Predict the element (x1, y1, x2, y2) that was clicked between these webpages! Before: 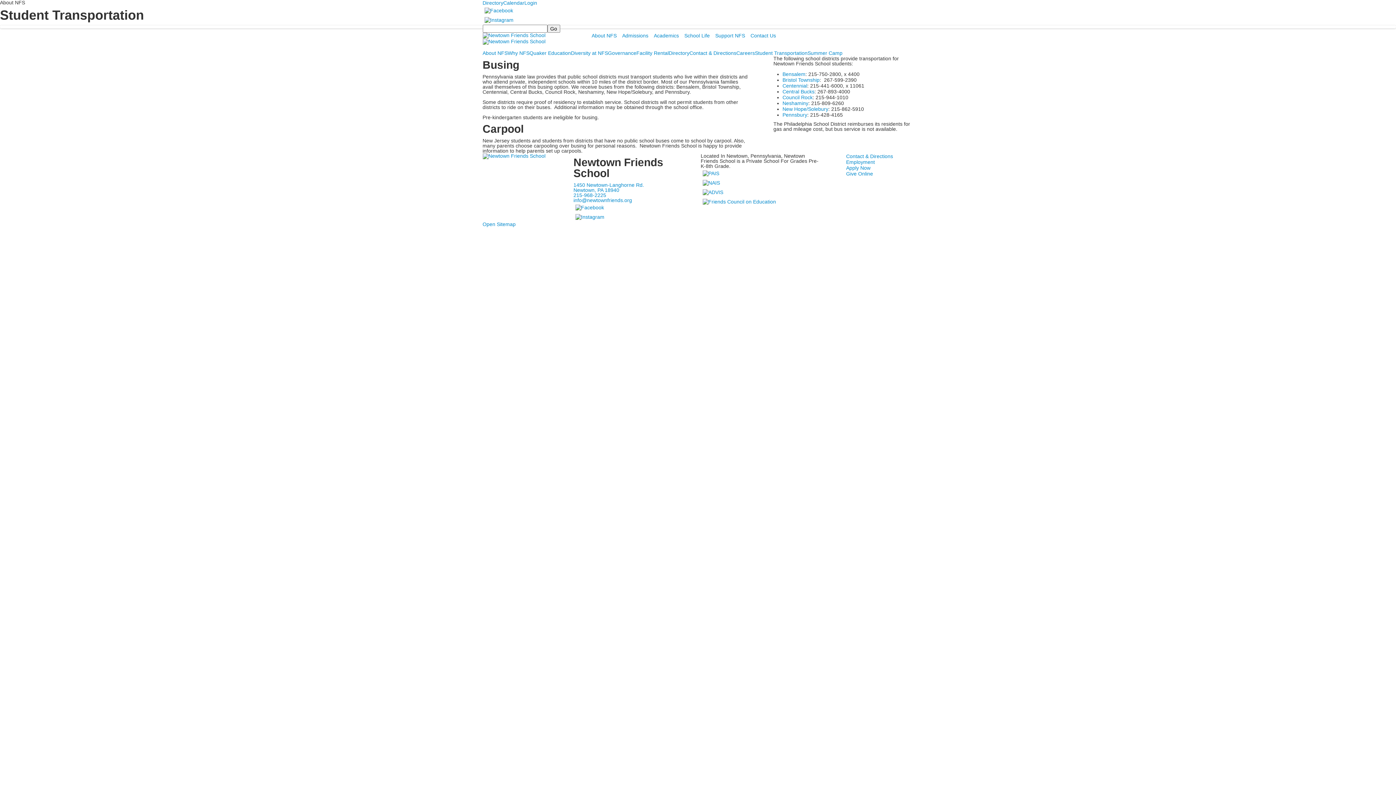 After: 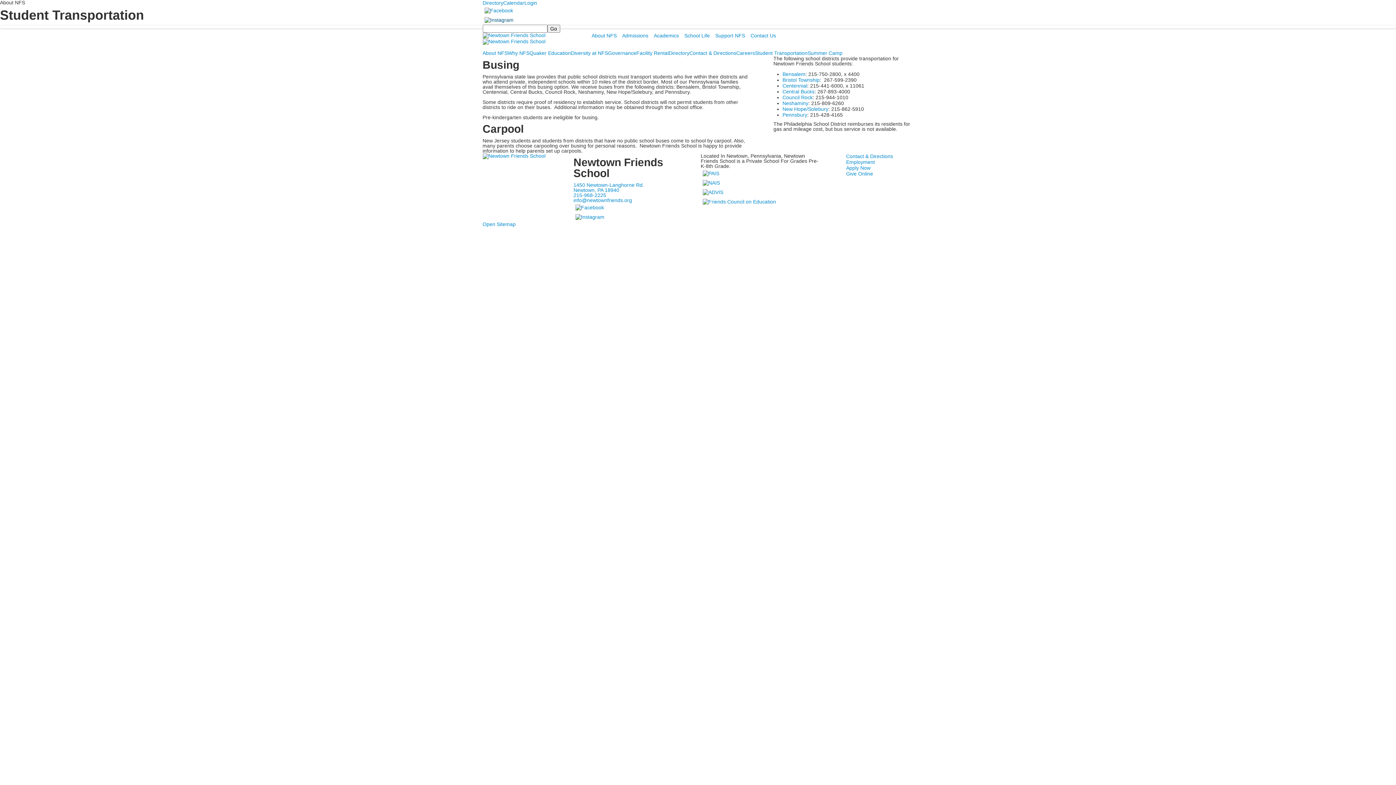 Action: bbox: (482, 16, 515, 22)